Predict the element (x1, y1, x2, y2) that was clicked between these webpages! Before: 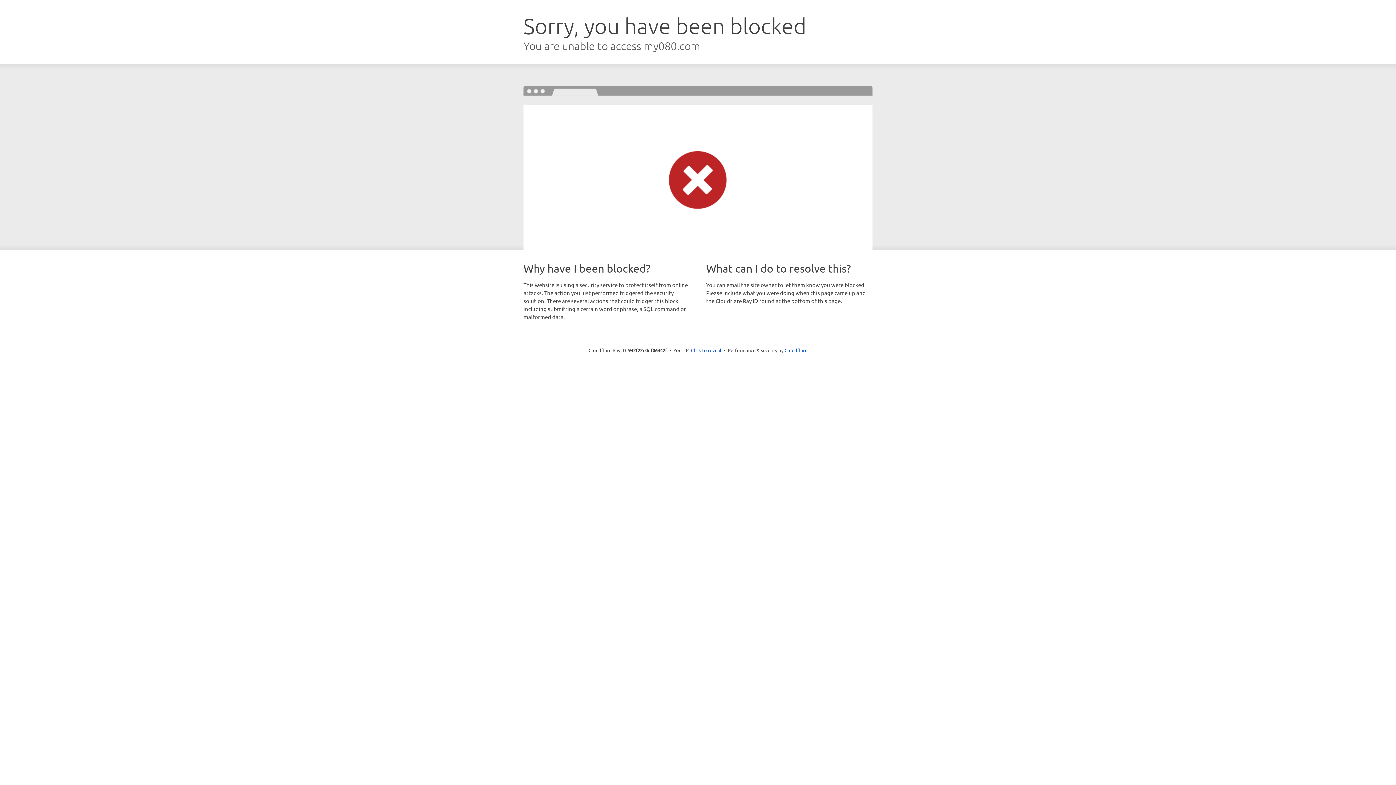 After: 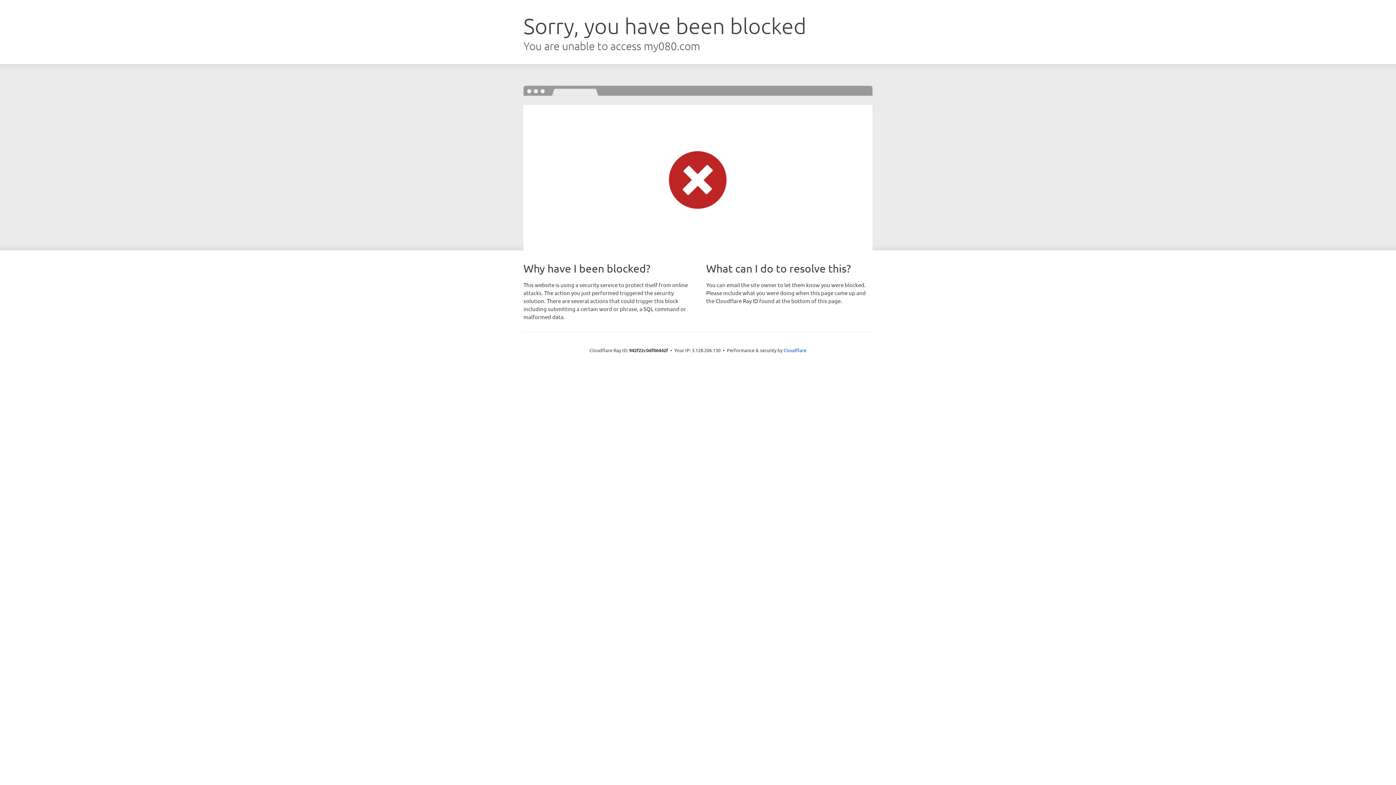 Action: label: Click to reveal bbox: (691, 346, 721, 353)